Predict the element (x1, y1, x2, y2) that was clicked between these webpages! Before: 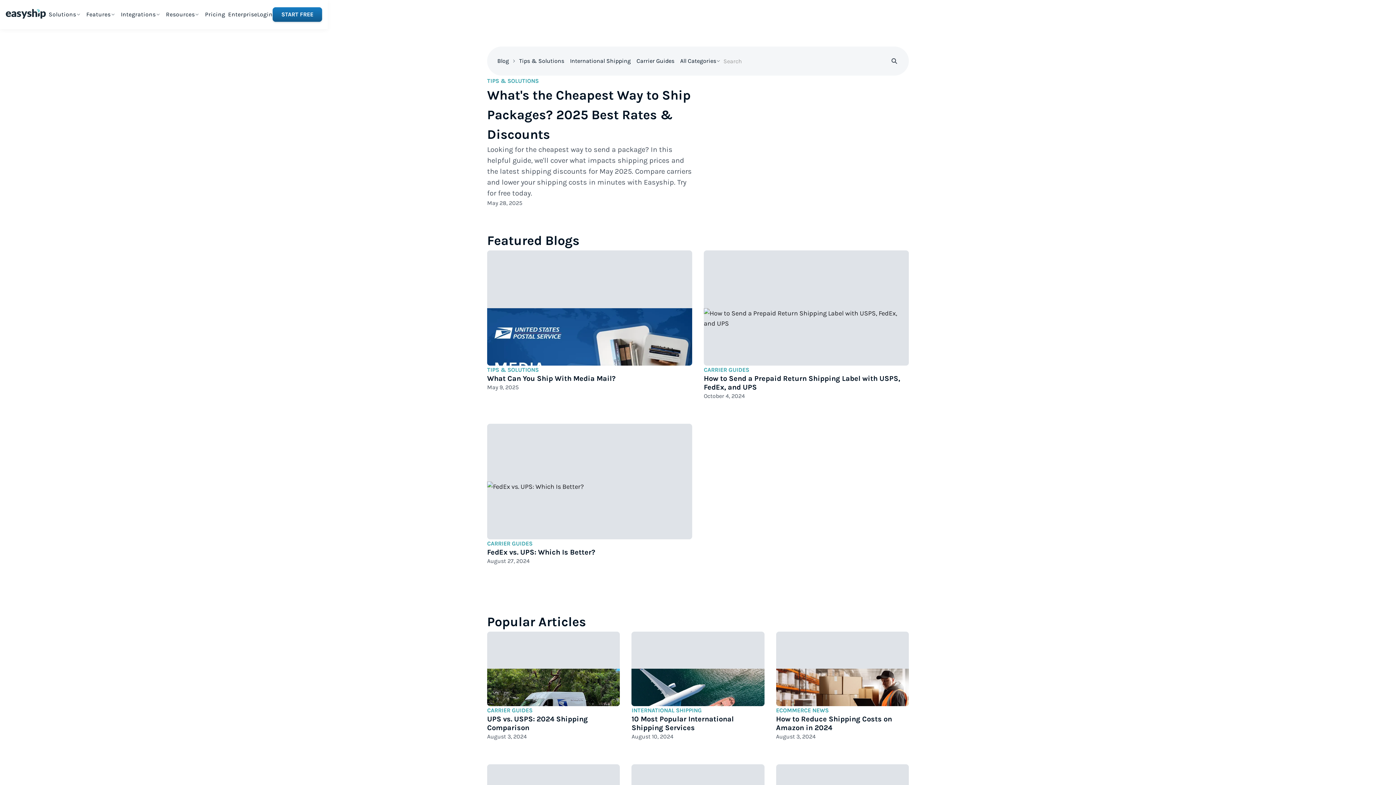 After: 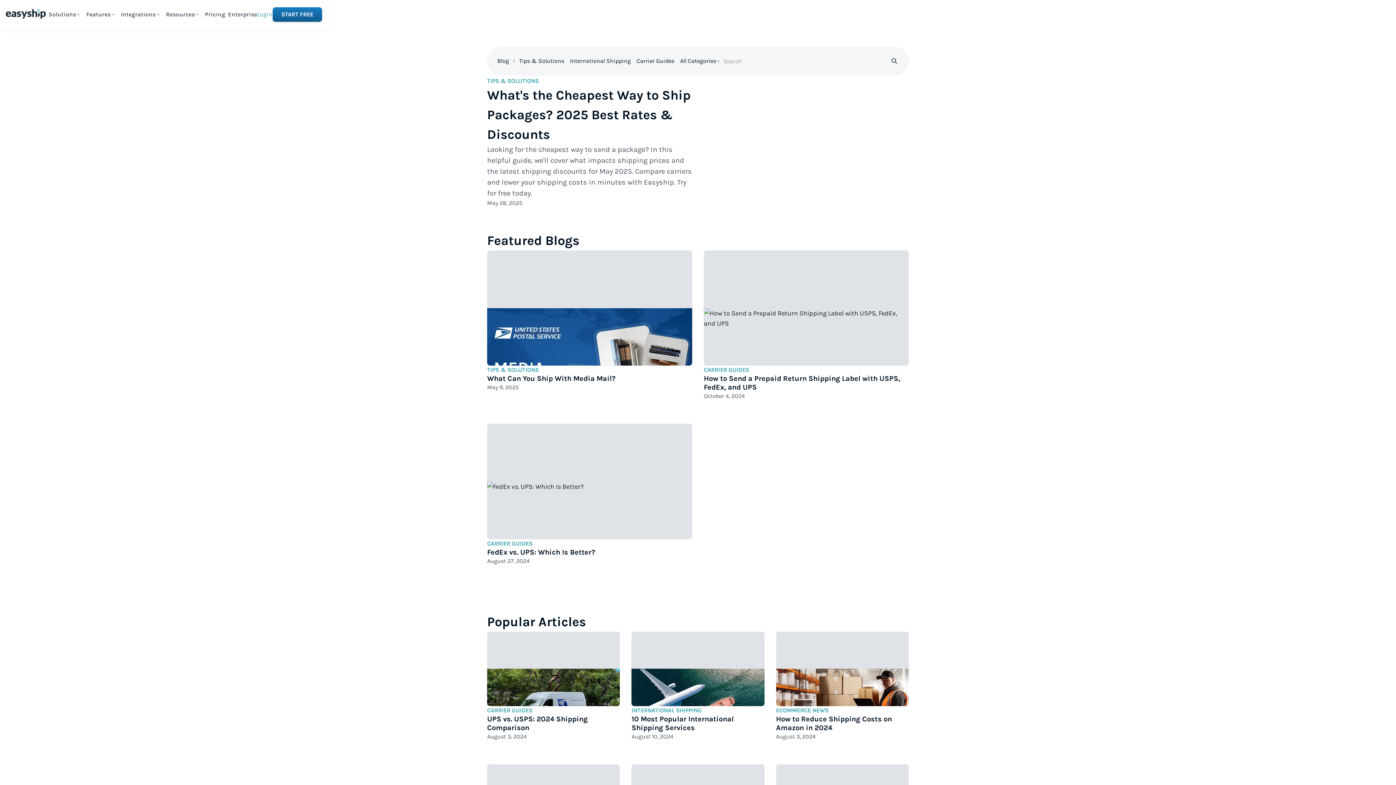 Action: label: Login bbox: (257, 10, 272, 18)